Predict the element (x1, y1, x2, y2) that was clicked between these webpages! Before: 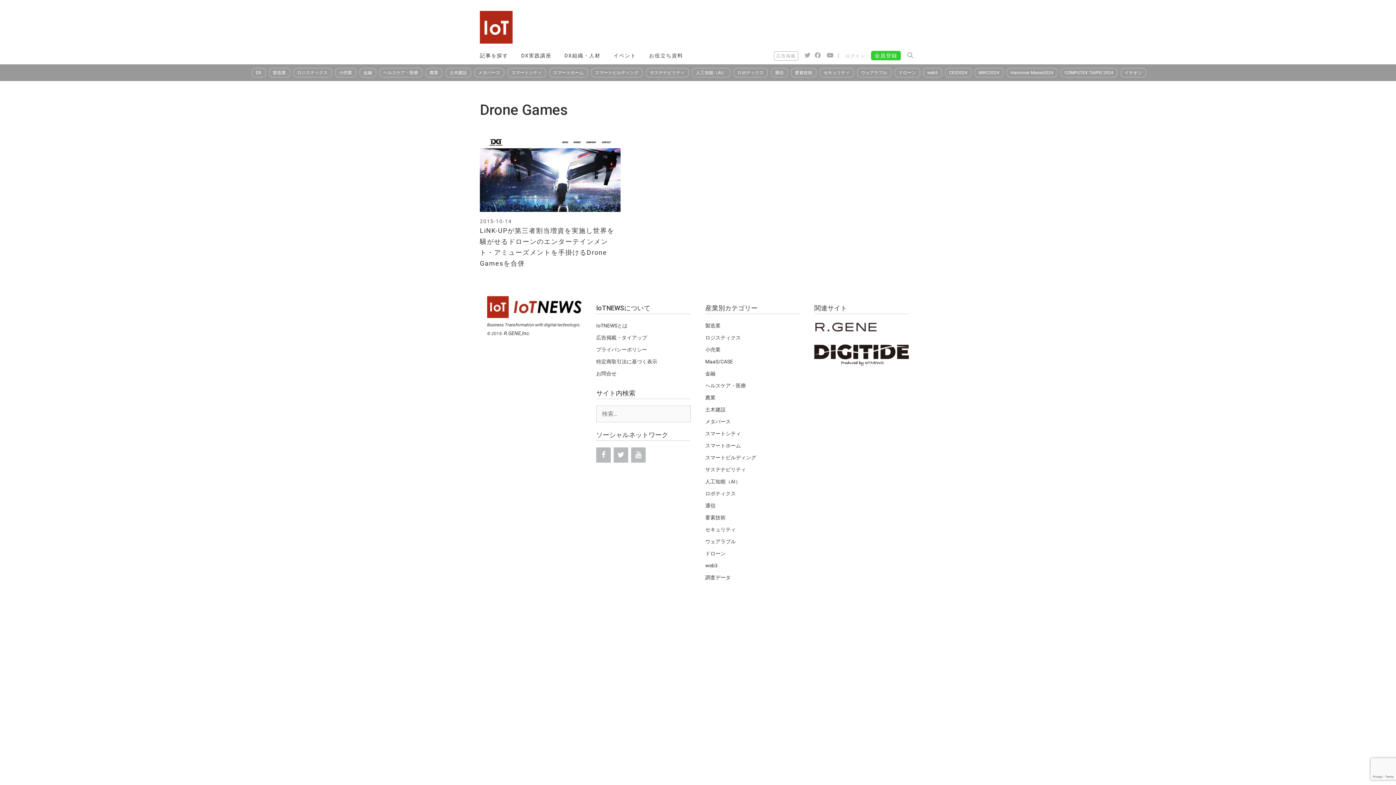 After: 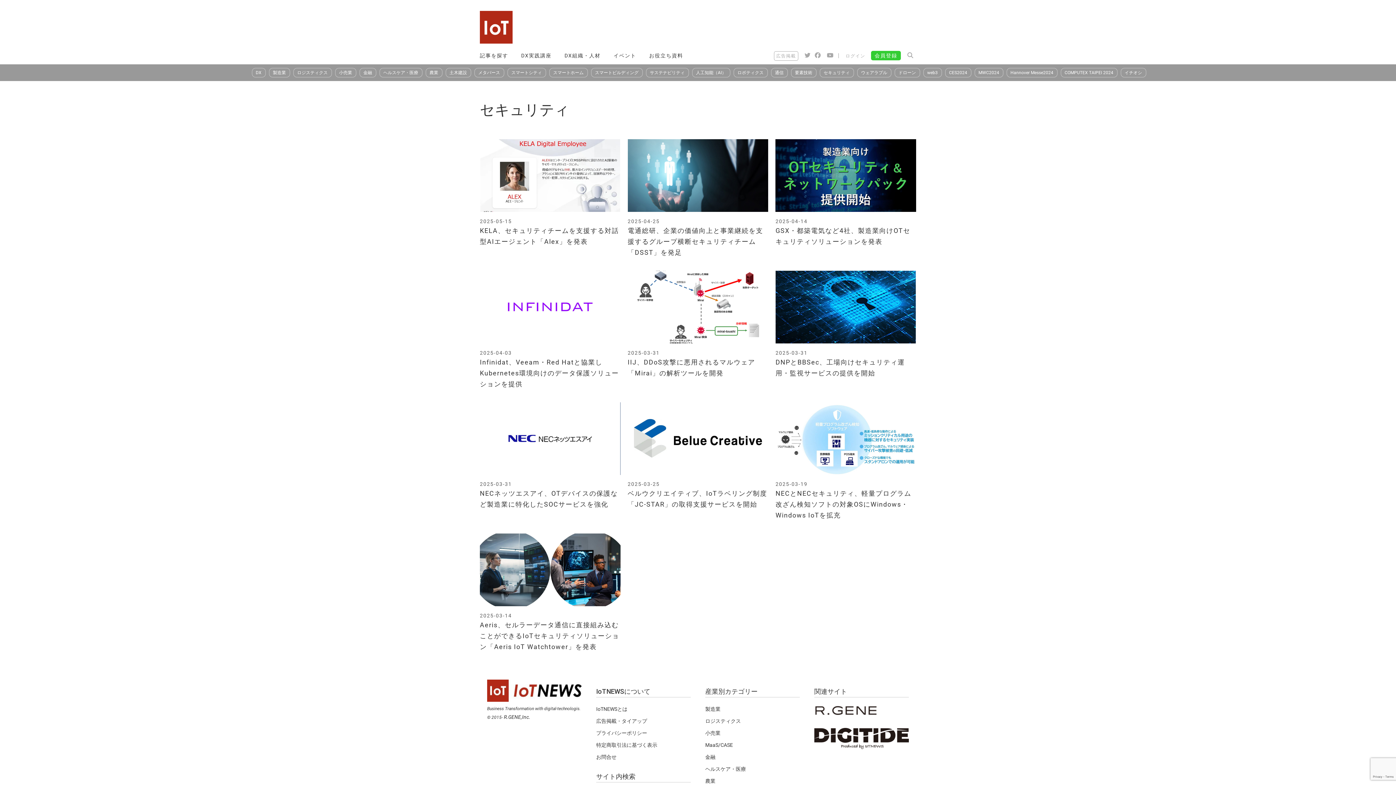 Action: bbox: (705, 526, 736, 532) label: セキュリティ